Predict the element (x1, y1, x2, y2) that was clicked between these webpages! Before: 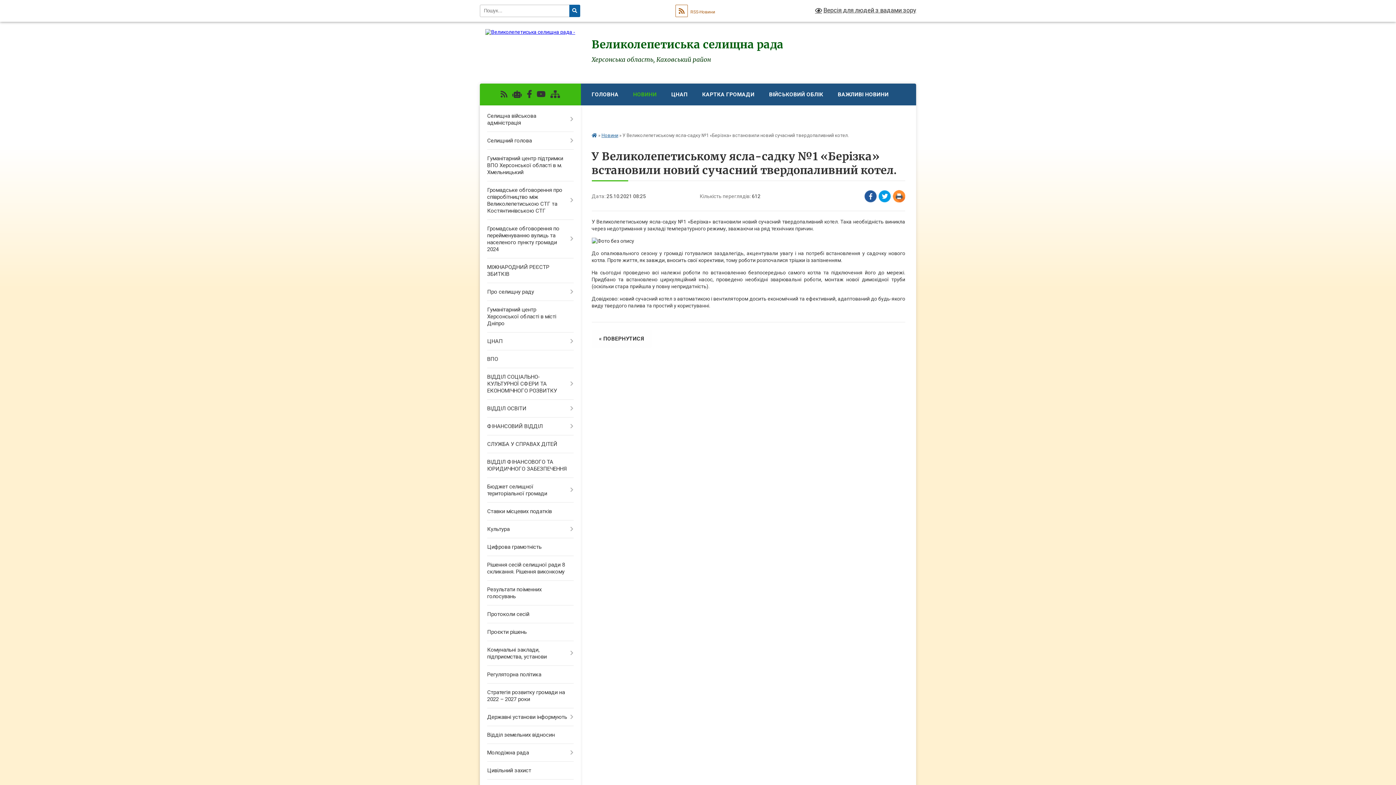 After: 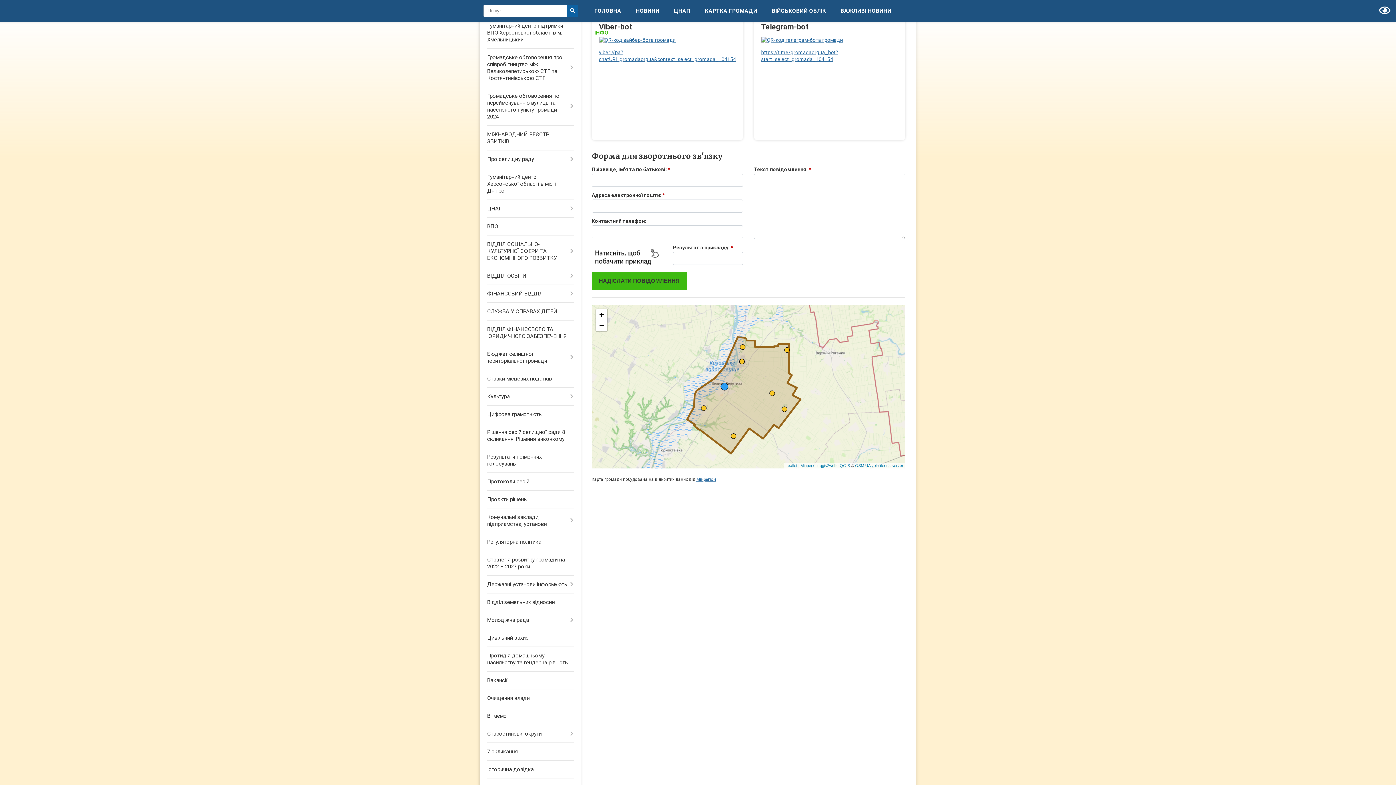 Action: bbox: (512, 90, 521, 98)